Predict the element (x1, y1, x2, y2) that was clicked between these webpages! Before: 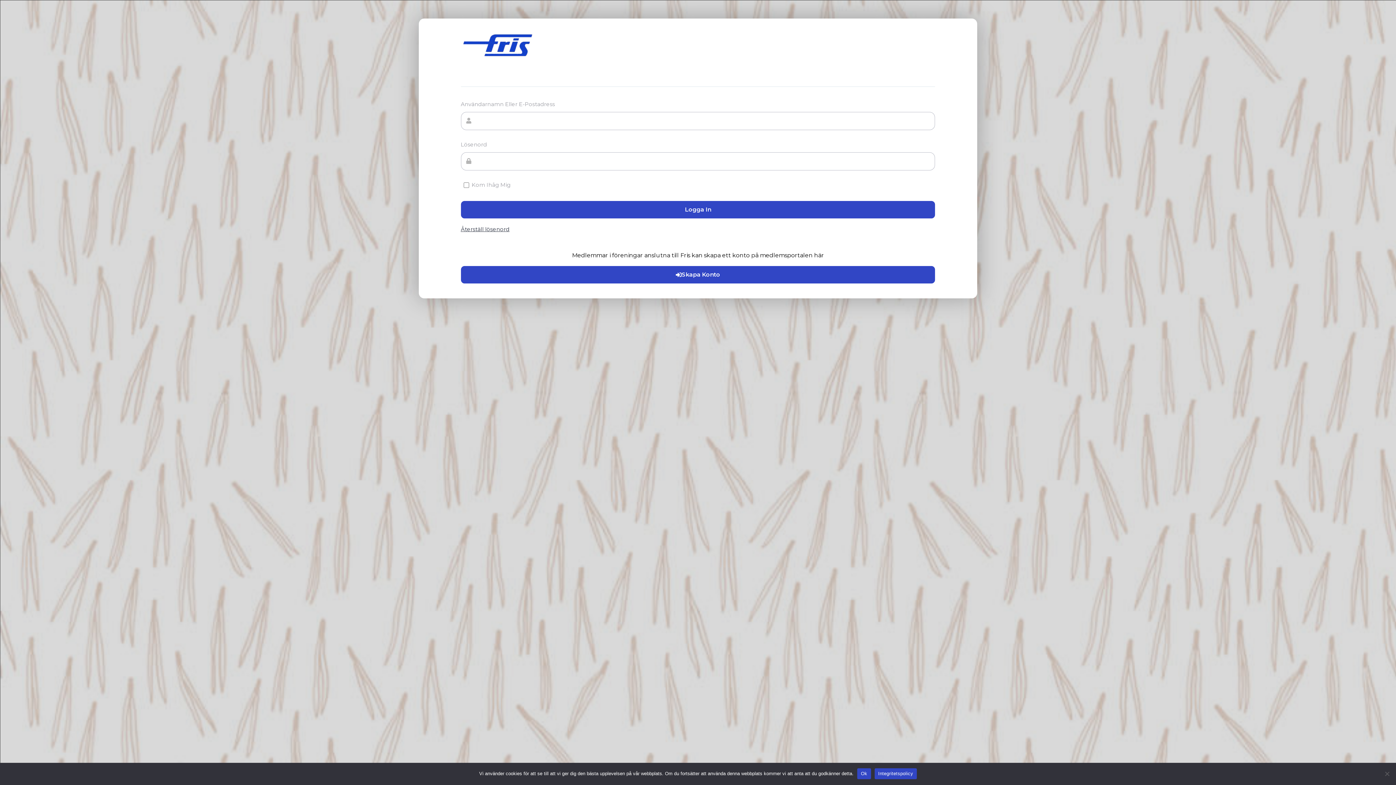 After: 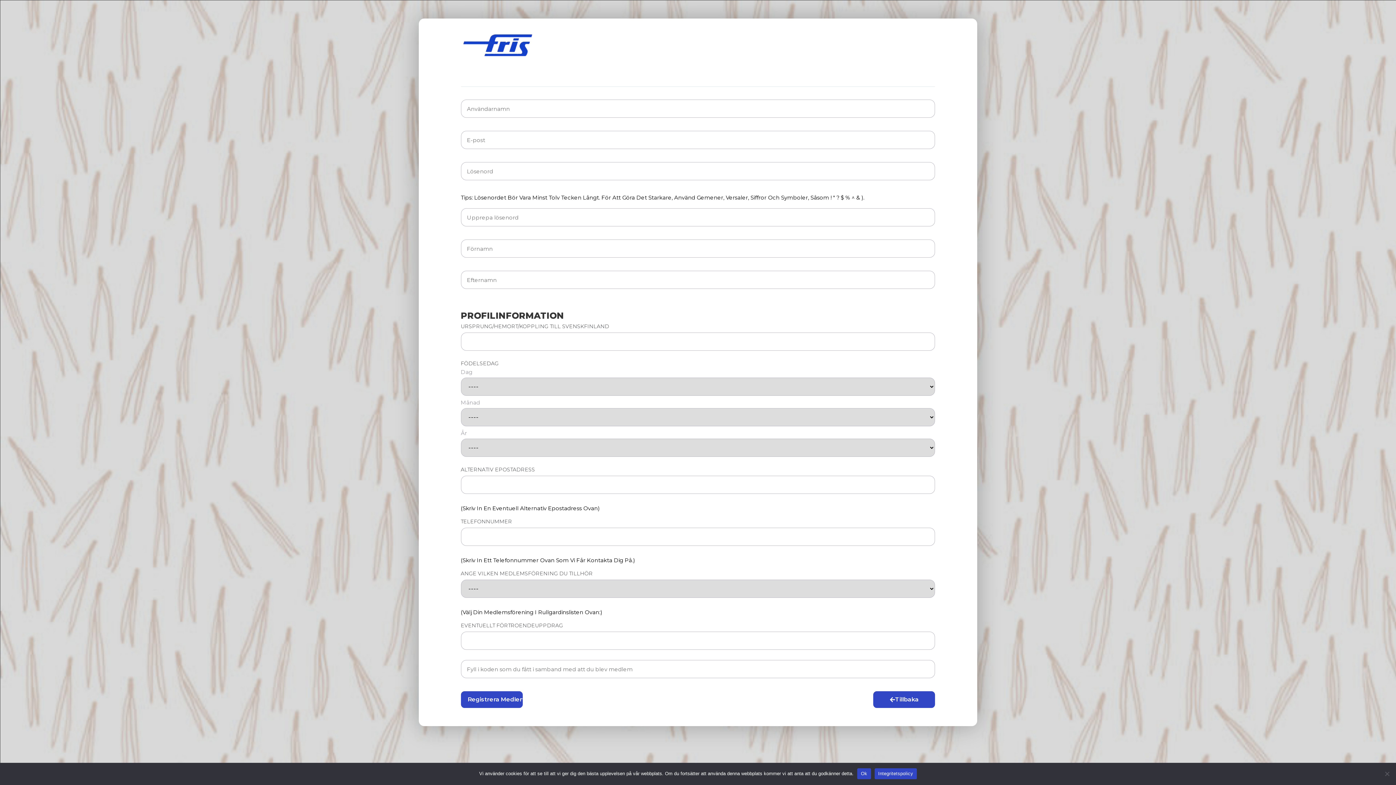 Action: bbox: (460, 266, 935, 283) label: Skapa Konto